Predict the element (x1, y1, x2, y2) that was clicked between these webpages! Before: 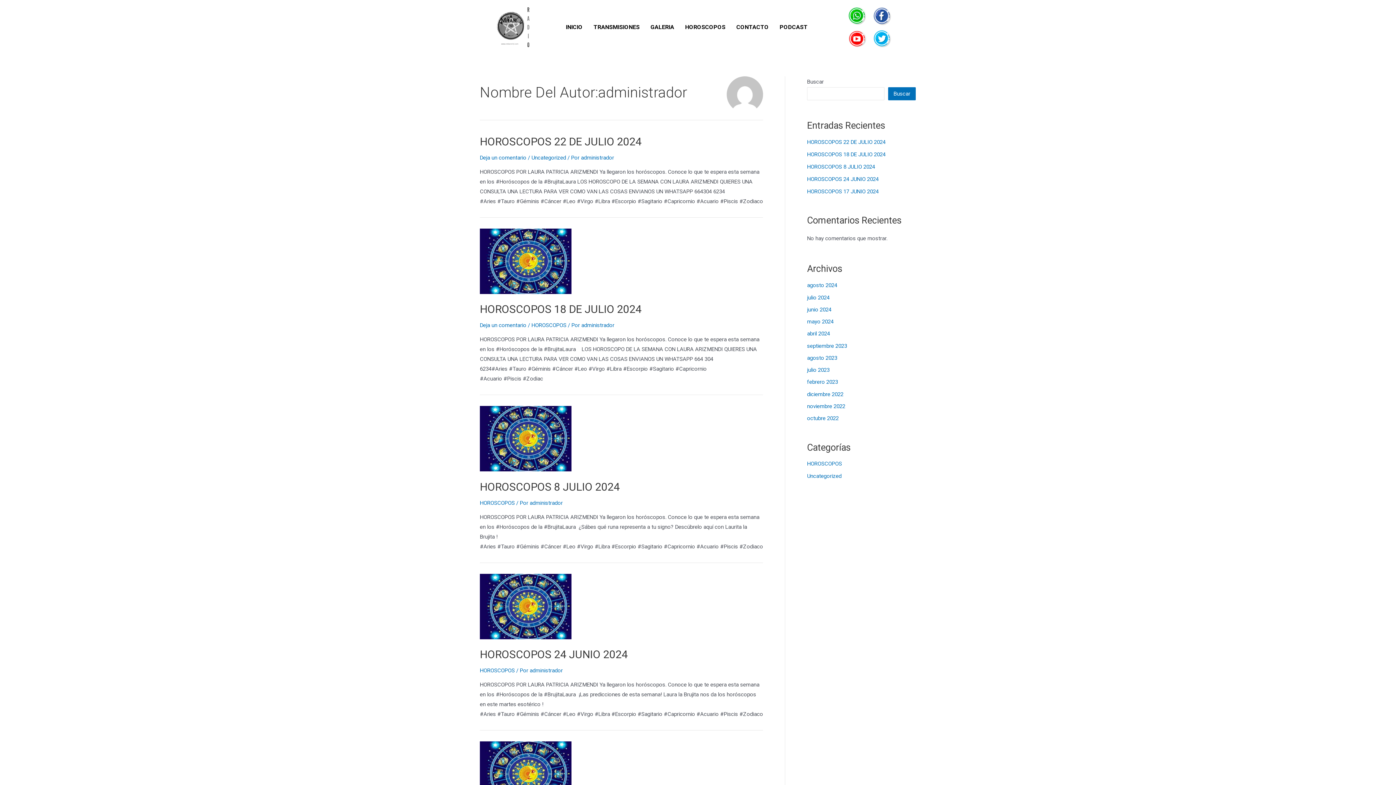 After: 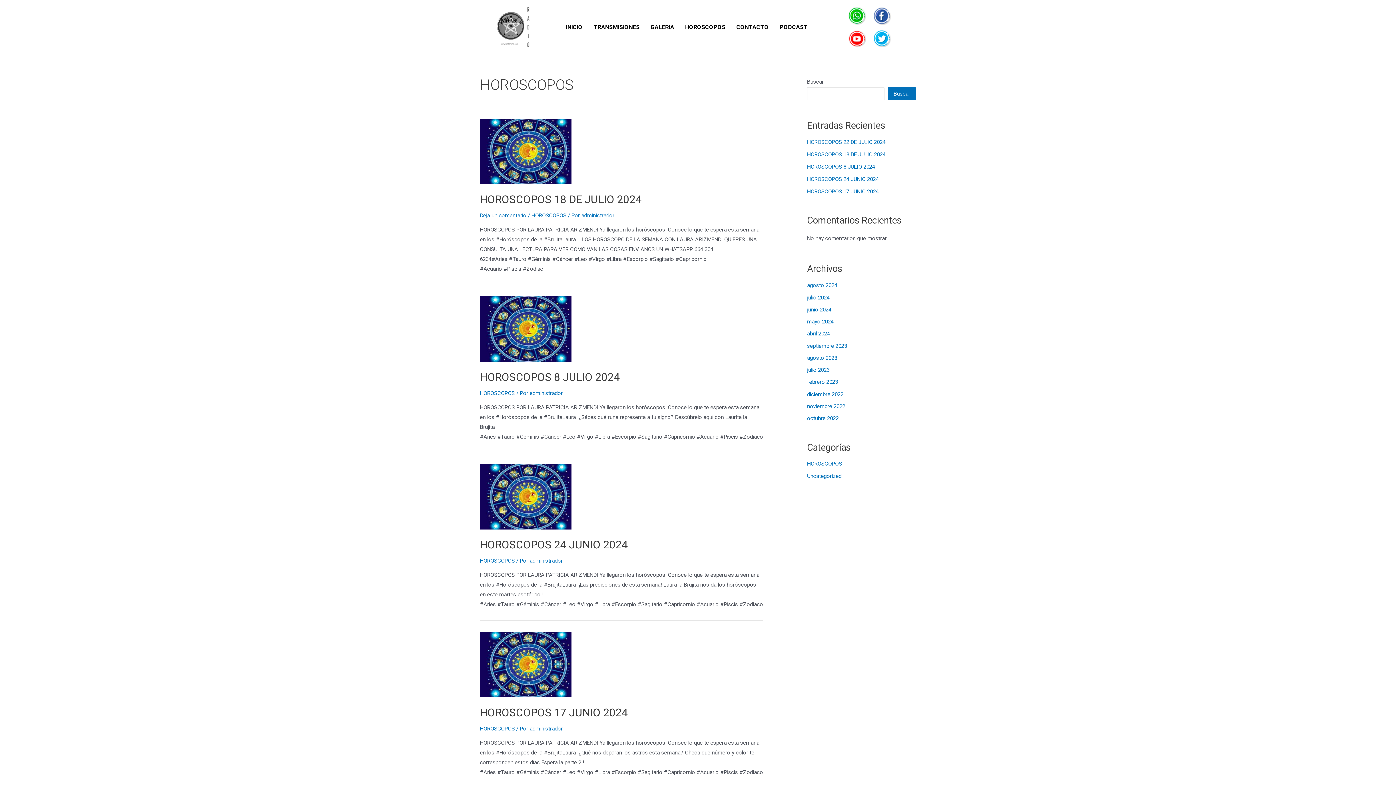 Action: label: HOROSCOPOS bbox: (480, 667, 514, 674)